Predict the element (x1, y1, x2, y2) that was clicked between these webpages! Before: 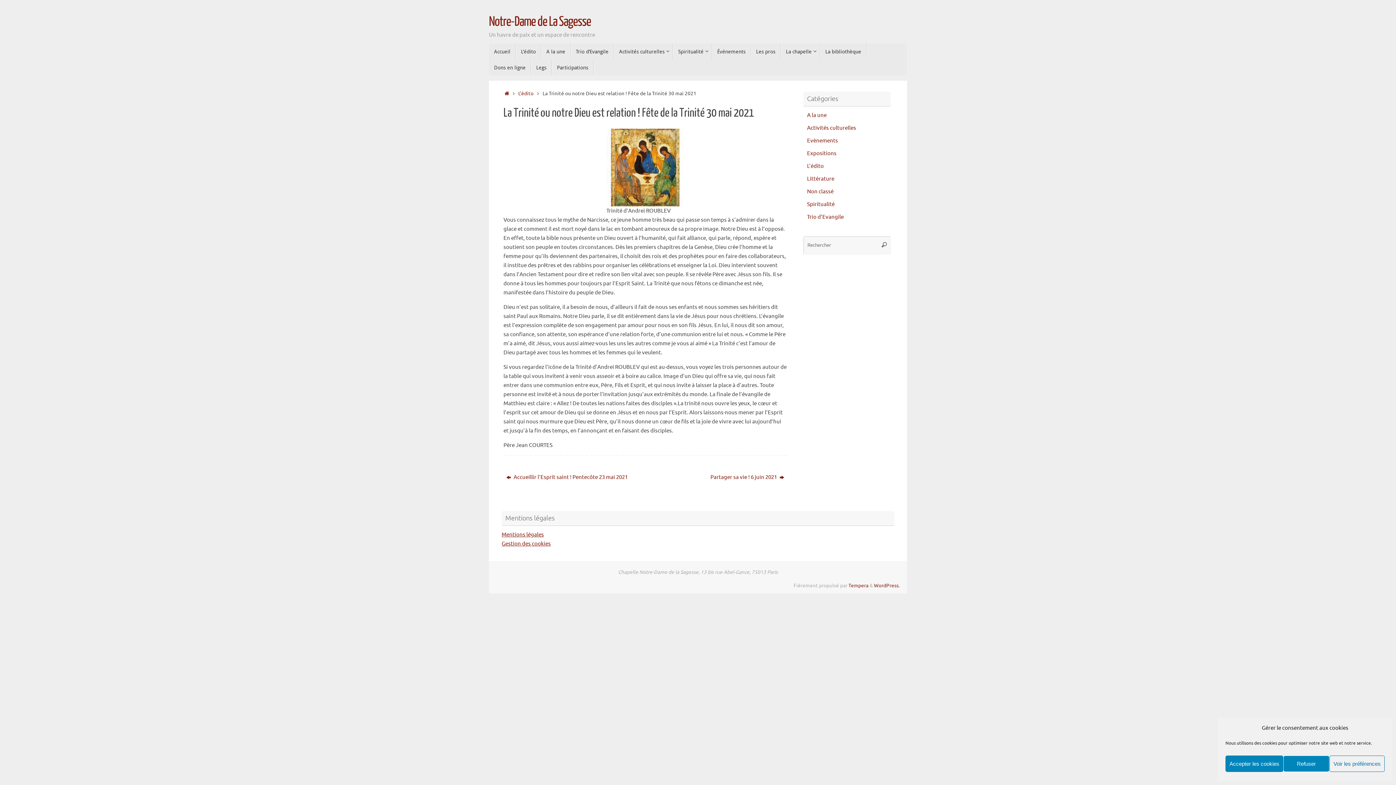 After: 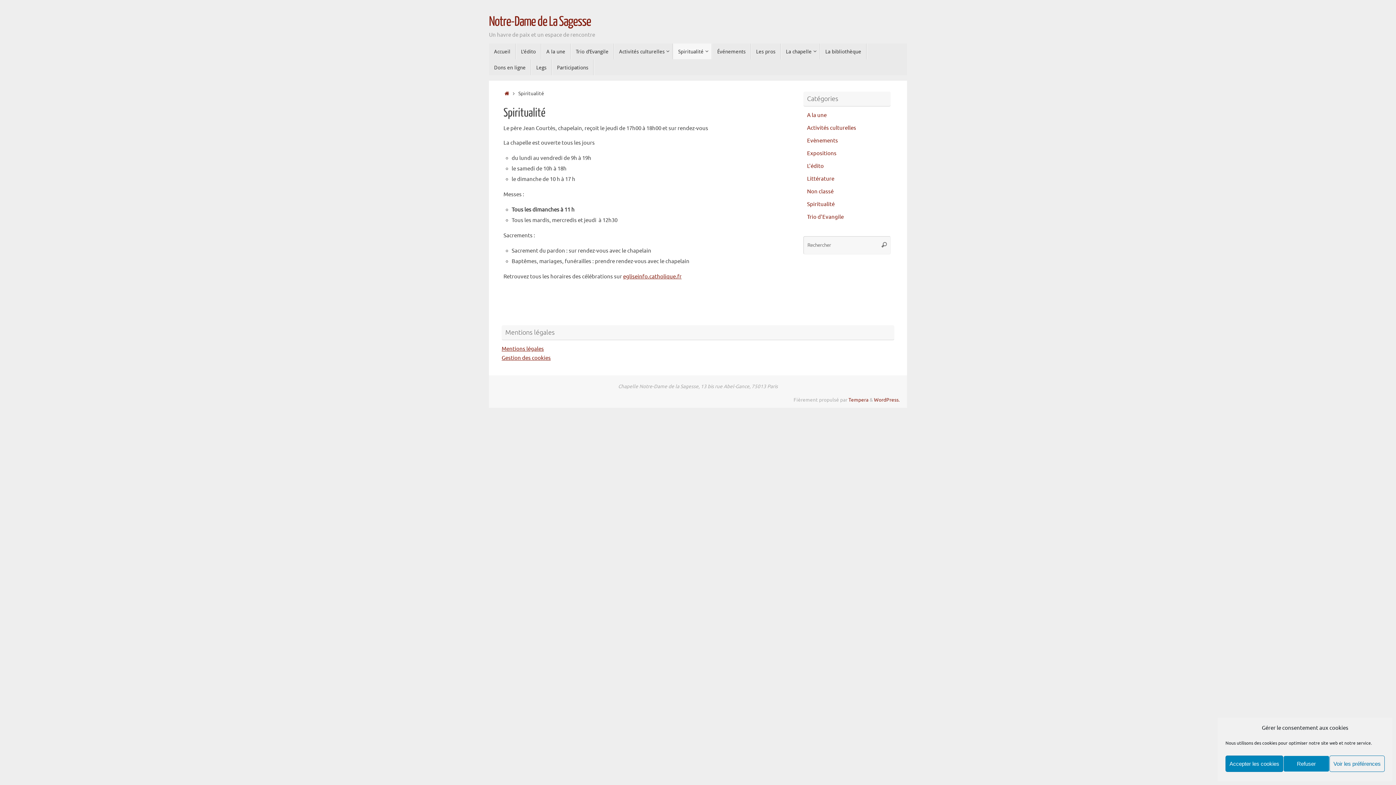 Action: bbox: (673, 43, 712, 59) label: Spiritualité